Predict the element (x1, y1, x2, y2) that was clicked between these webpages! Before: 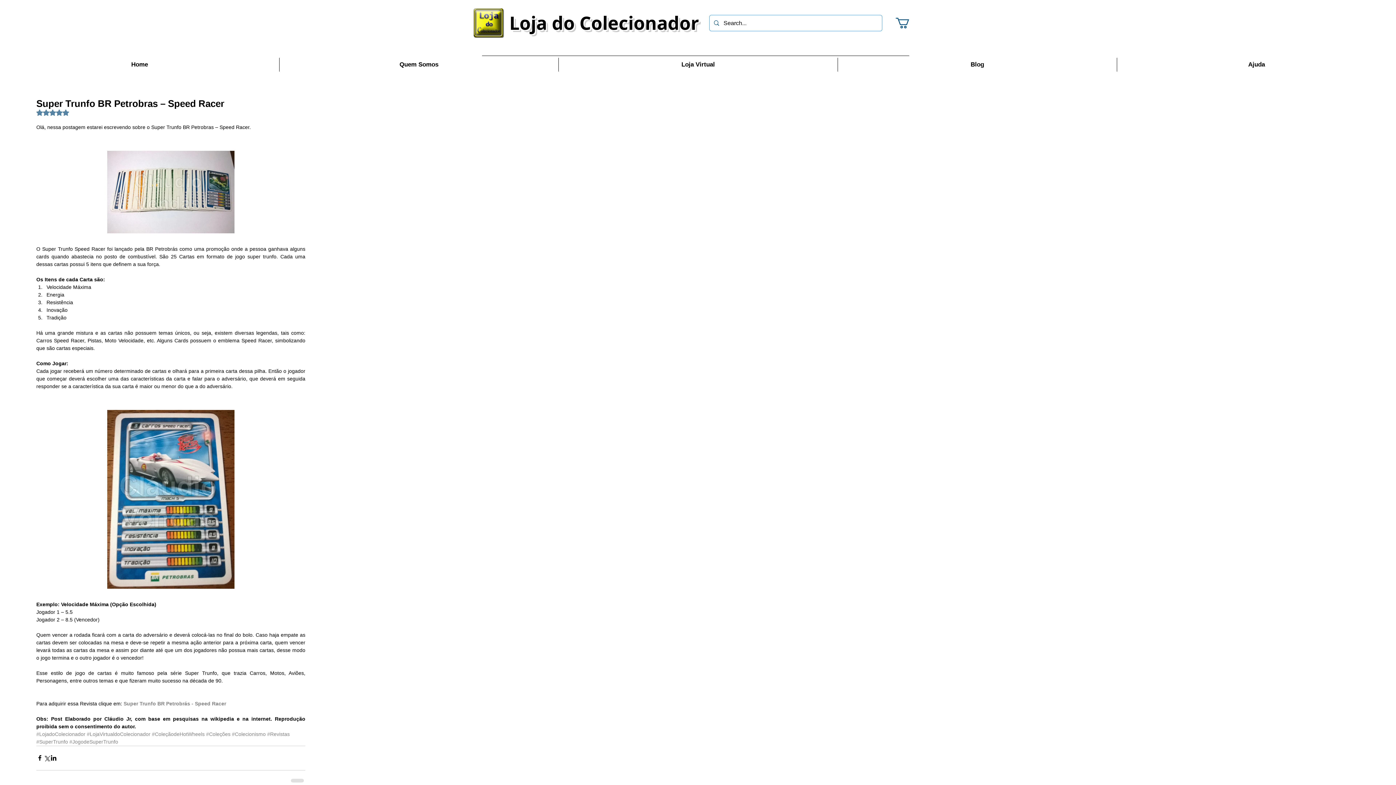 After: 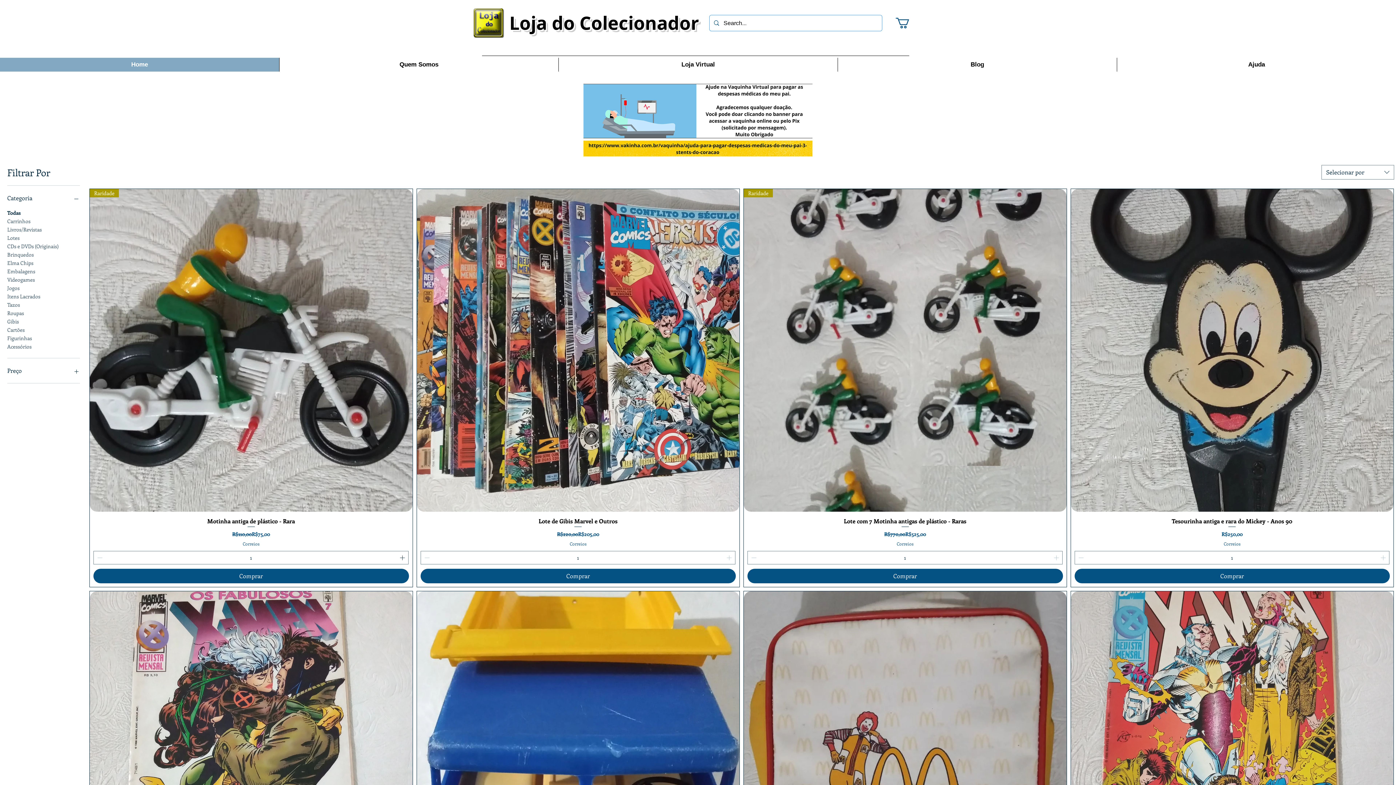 Action: label: Home bbox: (0, 57, 279, 71)